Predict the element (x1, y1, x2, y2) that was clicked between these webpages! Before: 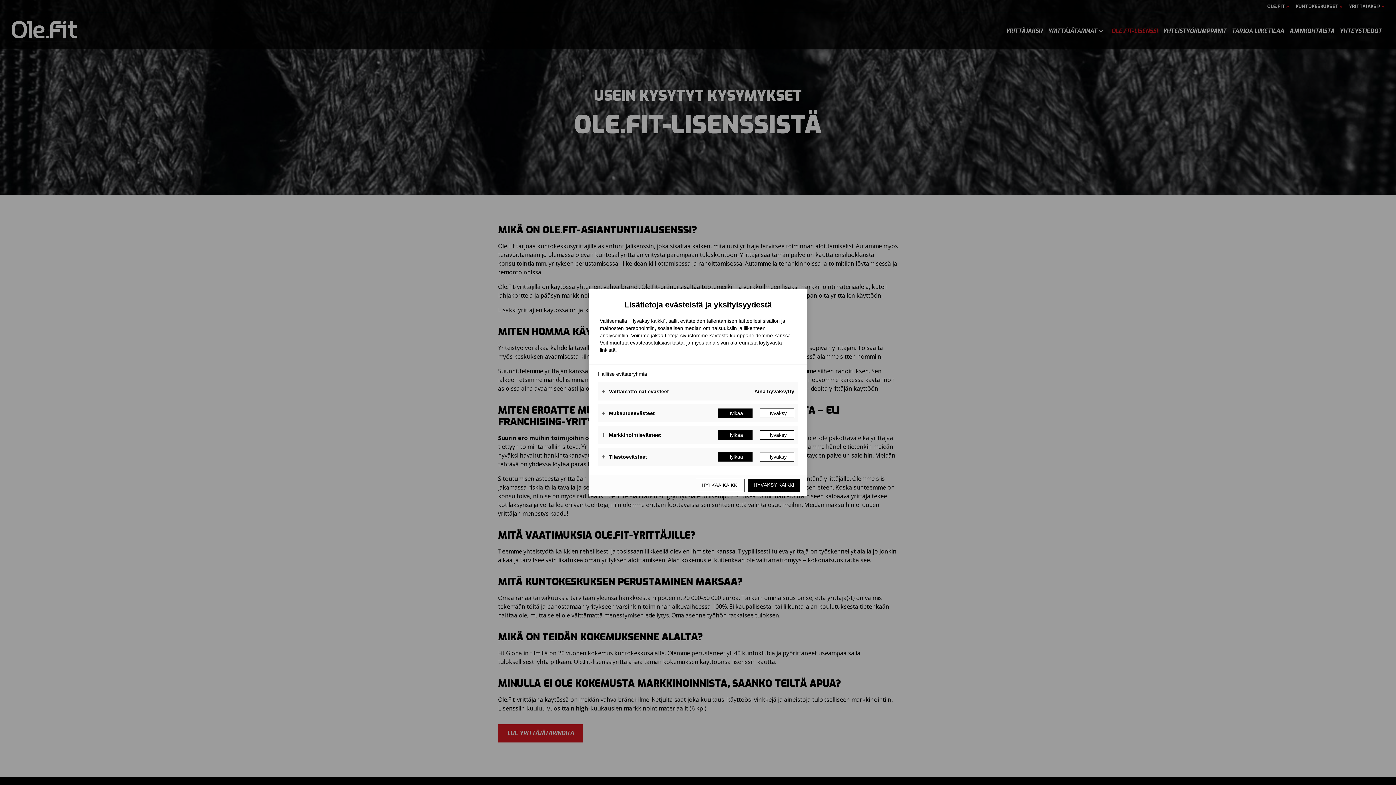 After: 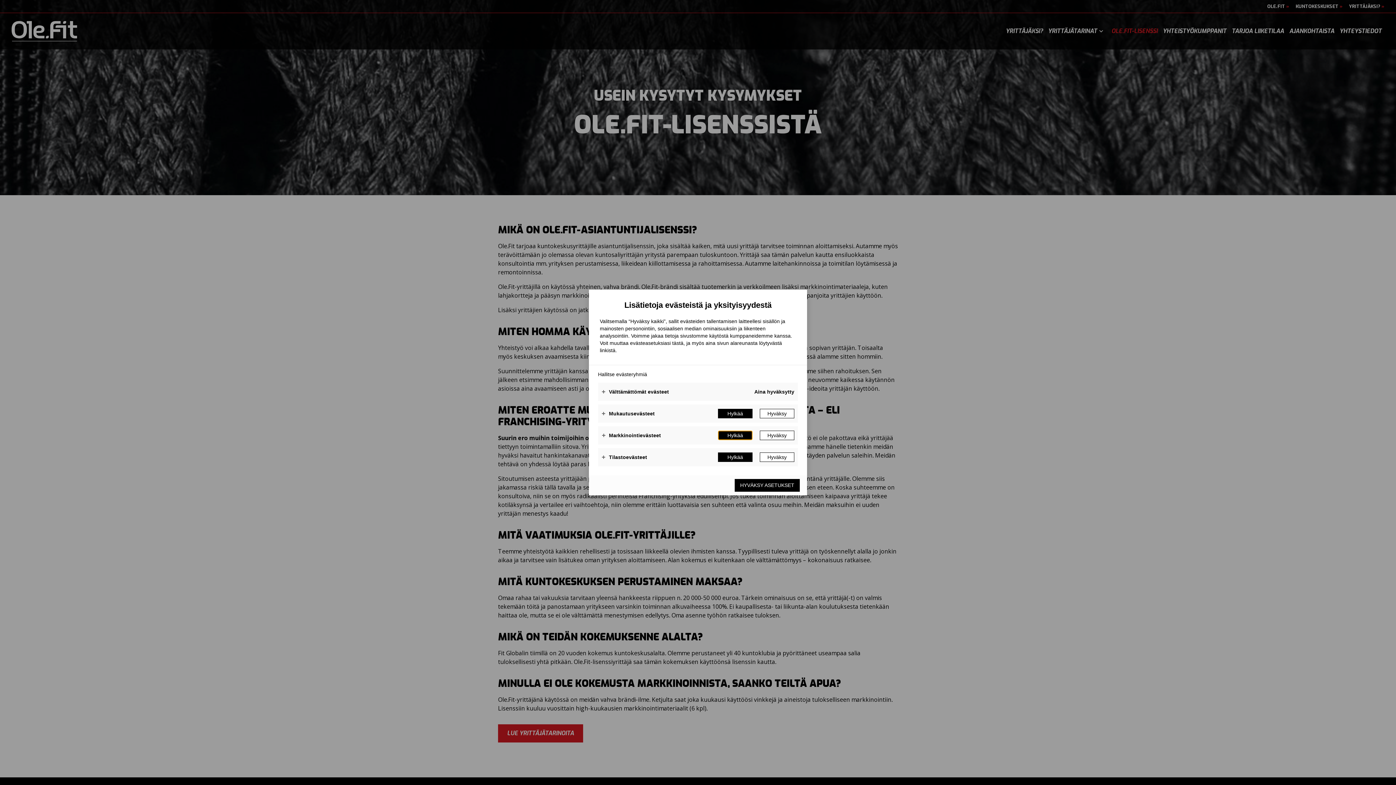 Action: label: Hylkää bbox: (718, 430, 752, 440)